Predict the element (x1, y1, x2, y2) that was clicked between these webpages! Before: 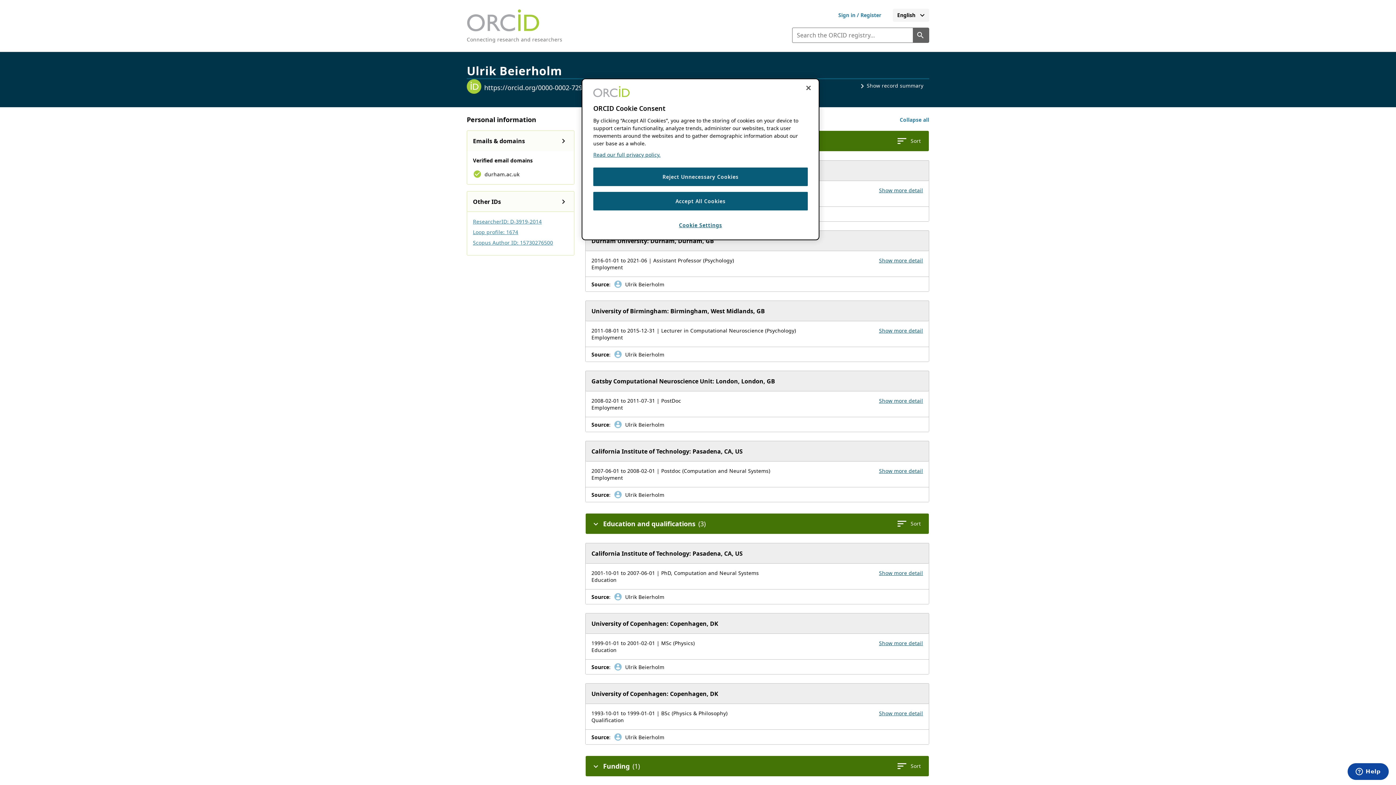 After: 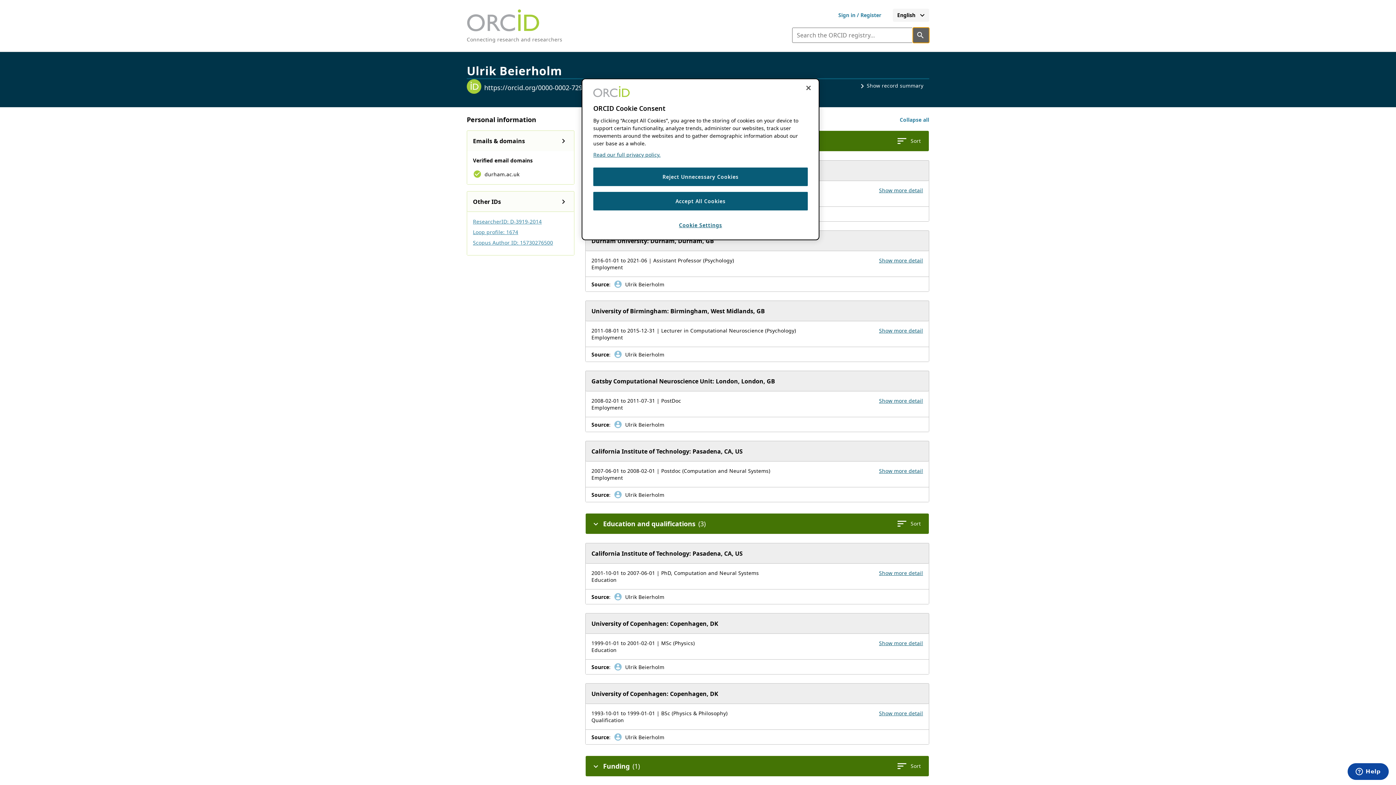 Action: label: Search the ORCID registry bbox: (913, 27, 929, 42)